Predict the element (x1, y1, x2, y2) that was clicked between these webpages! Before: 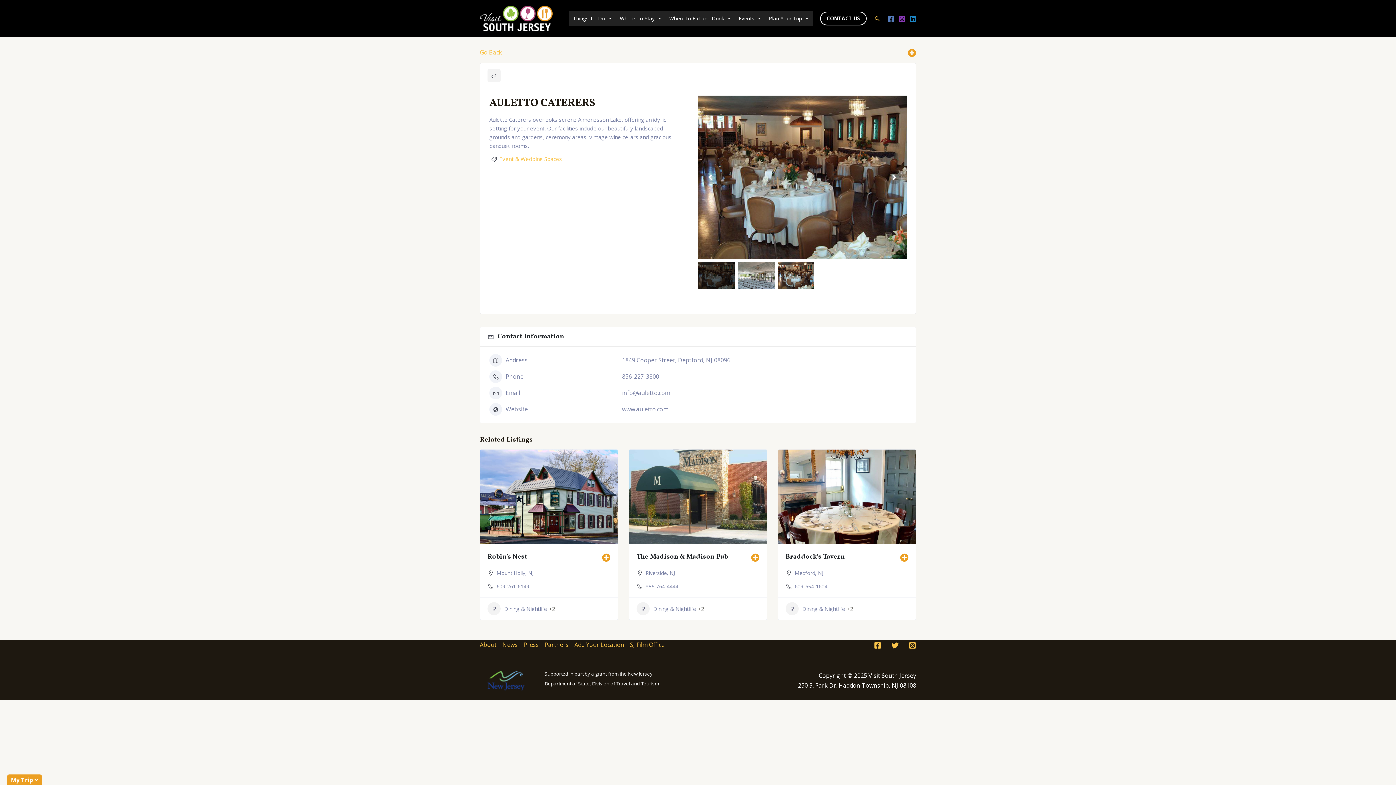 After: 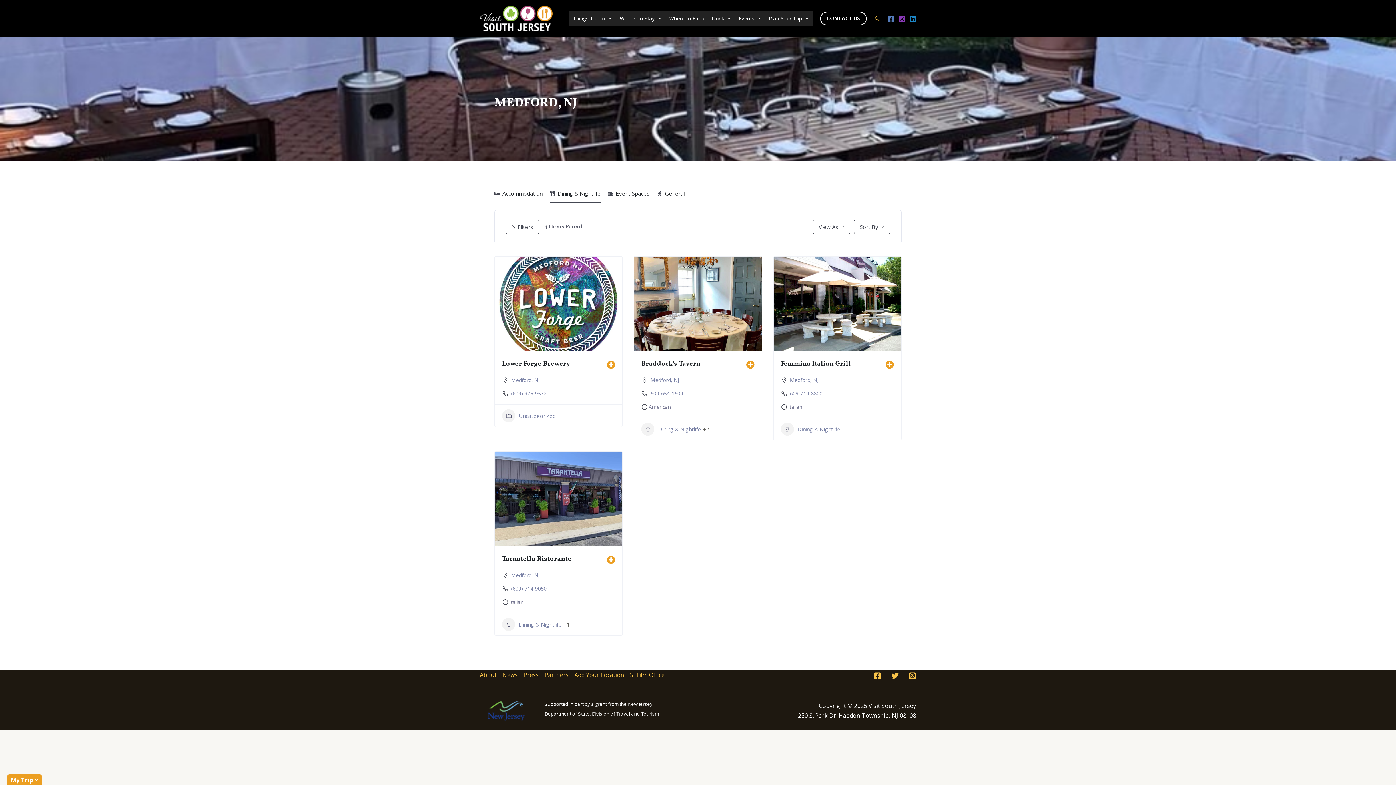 Action: bbox: (794, 569, 823, 576) label: Medford, NJ